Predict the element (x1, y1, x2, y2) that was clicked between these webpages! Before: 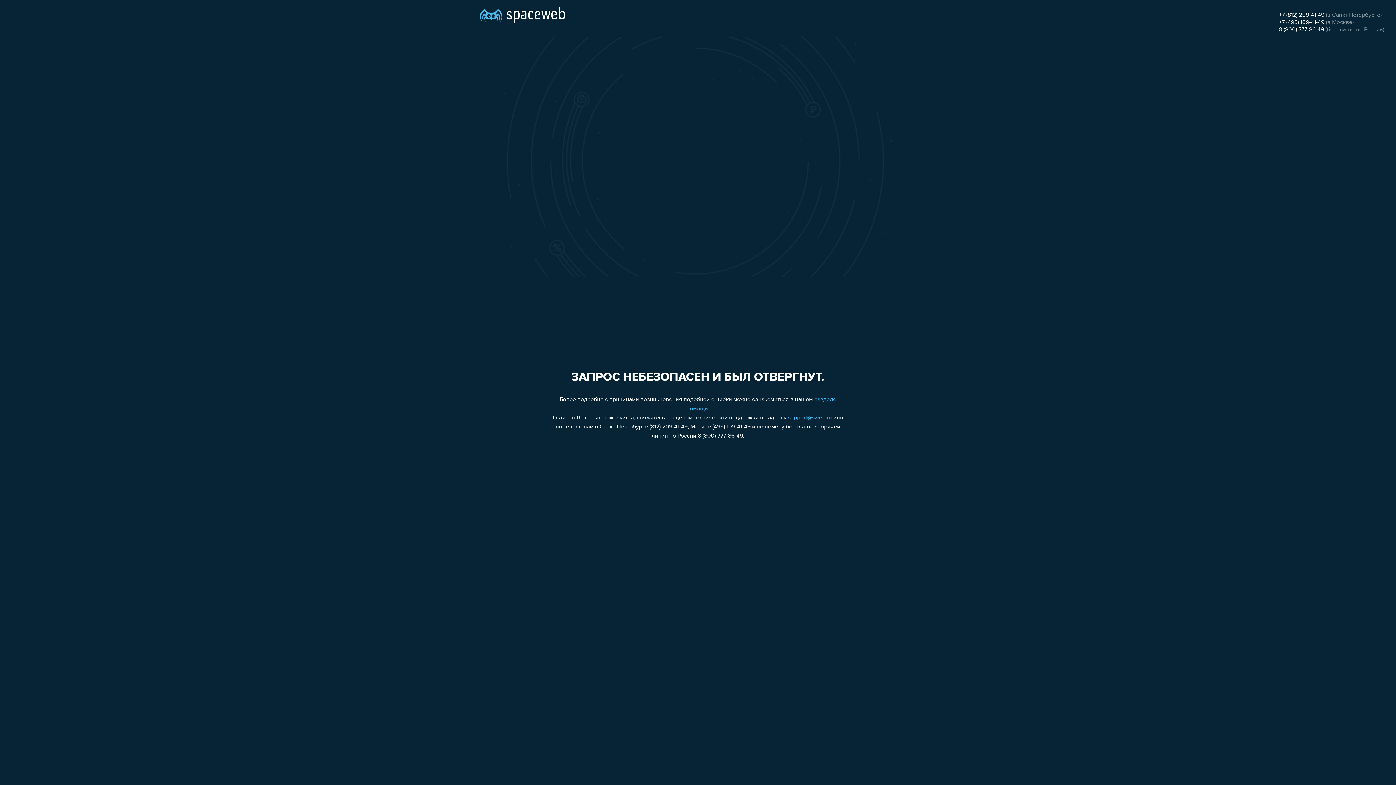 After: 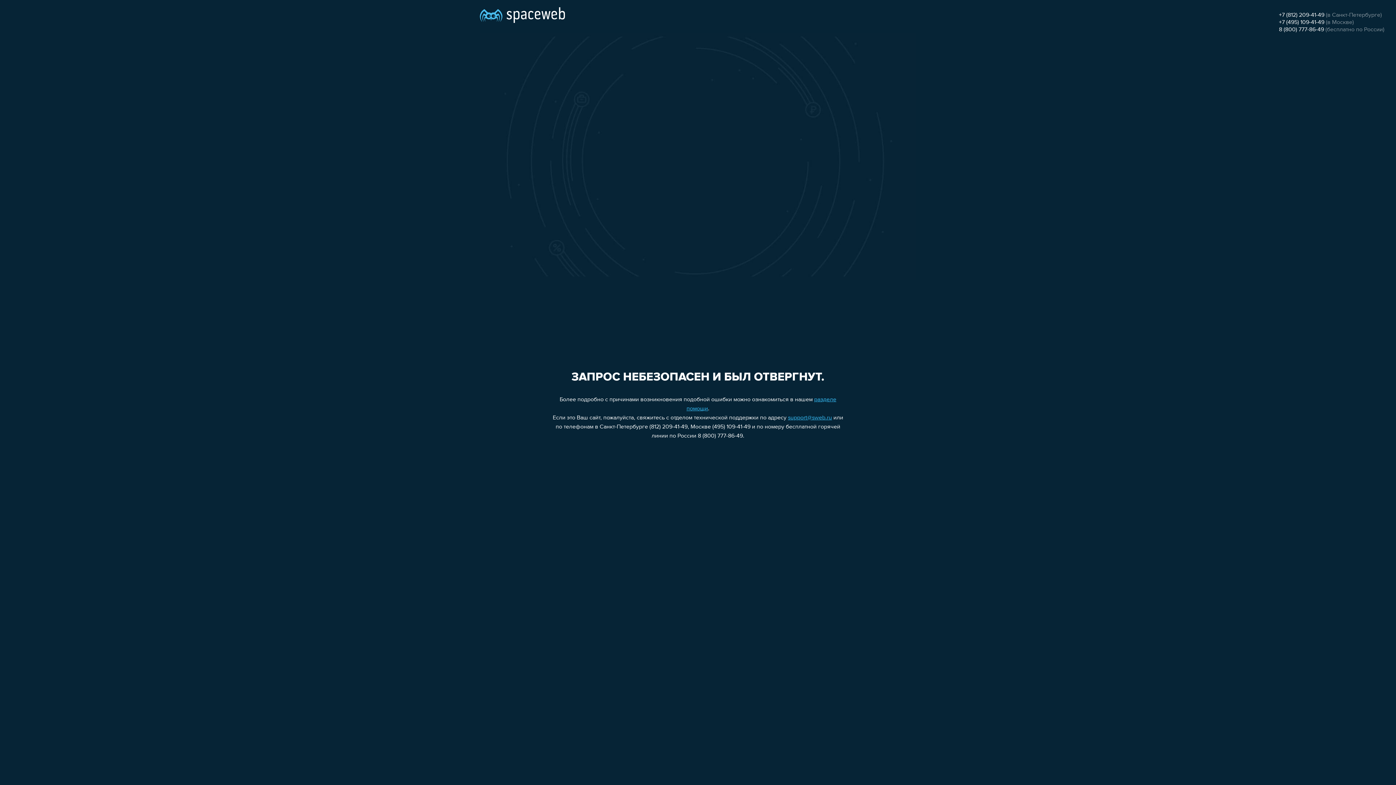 Action: label: 8 (800) 777-86-49 bbox: (1279, 26, 1324, 32)